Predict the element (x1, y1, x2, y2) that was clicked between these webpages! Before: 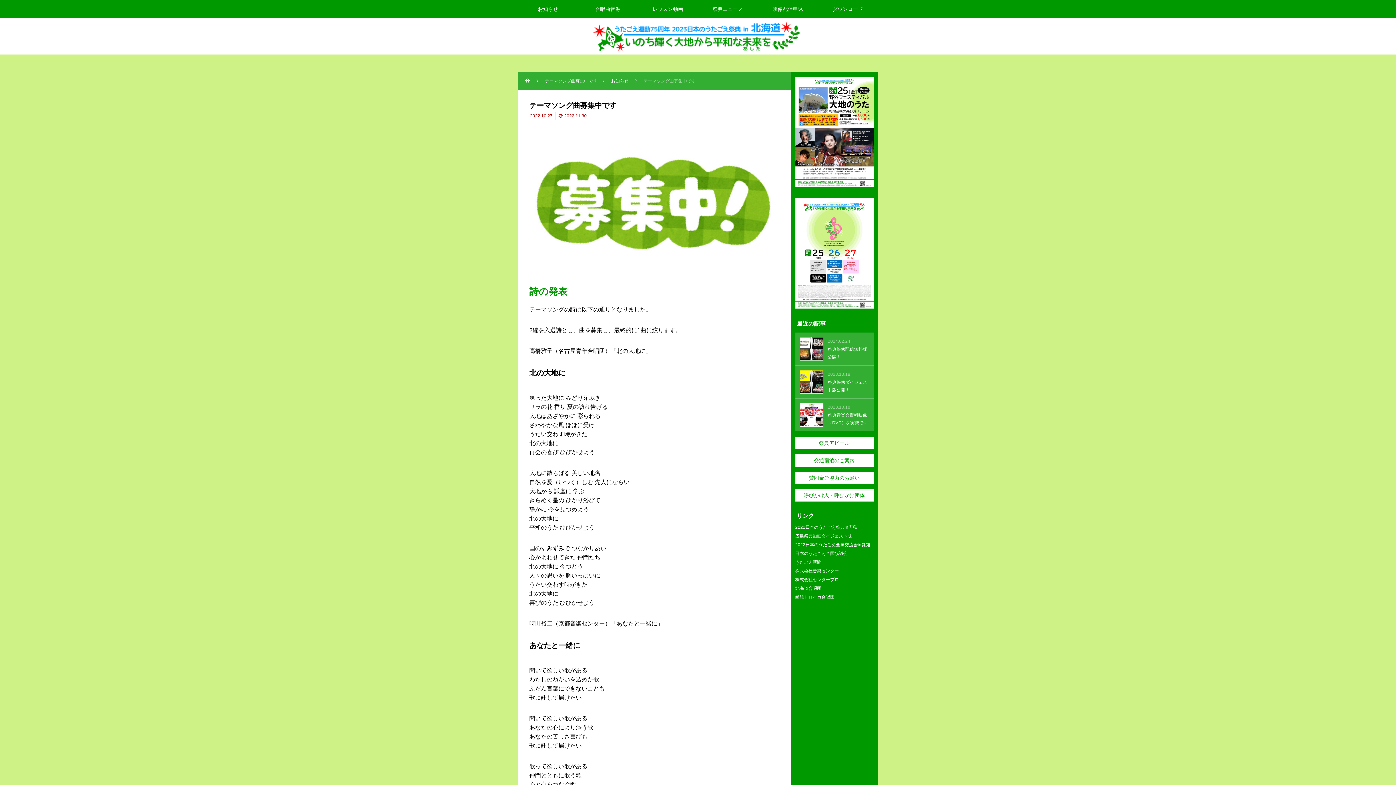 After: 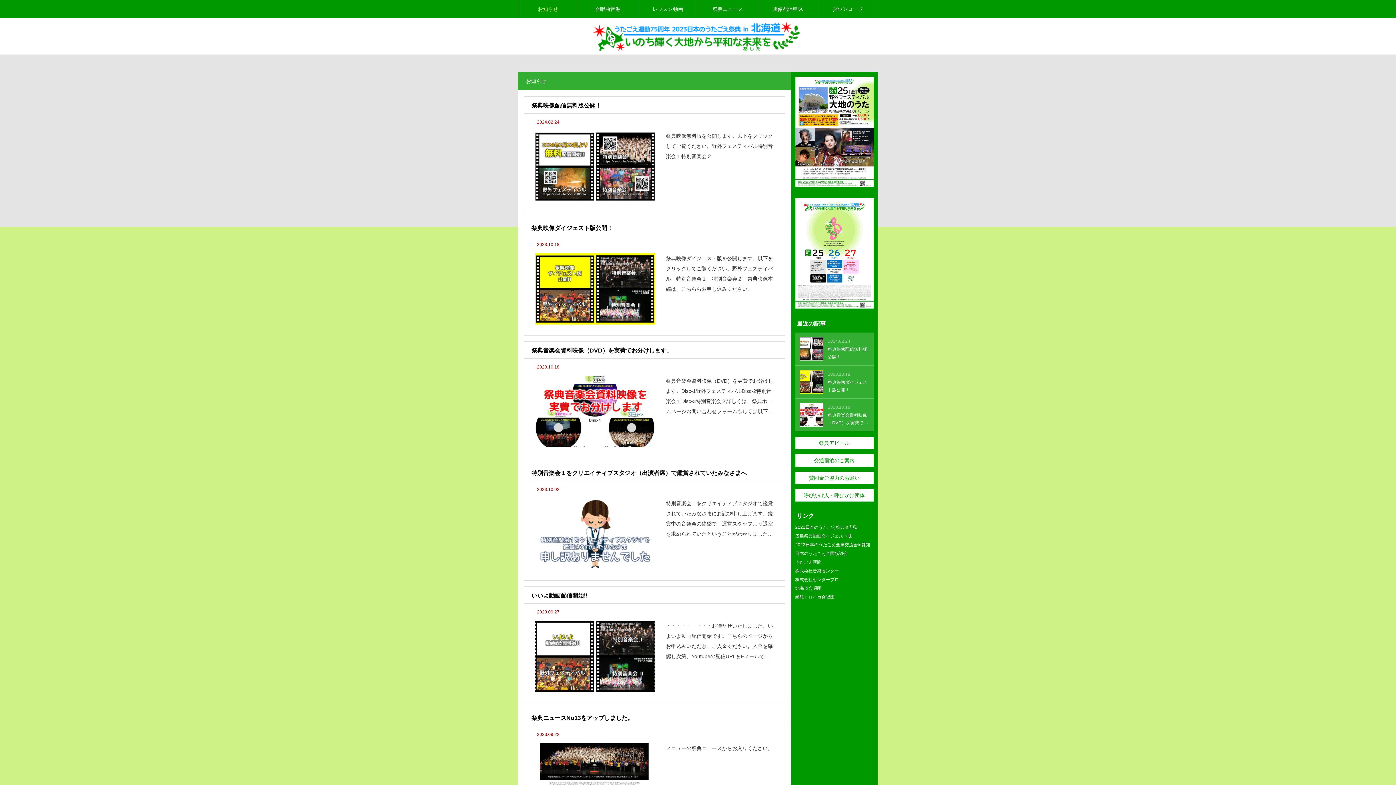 Action: bbox: (518, 0, 578, 18) label: お知らせ